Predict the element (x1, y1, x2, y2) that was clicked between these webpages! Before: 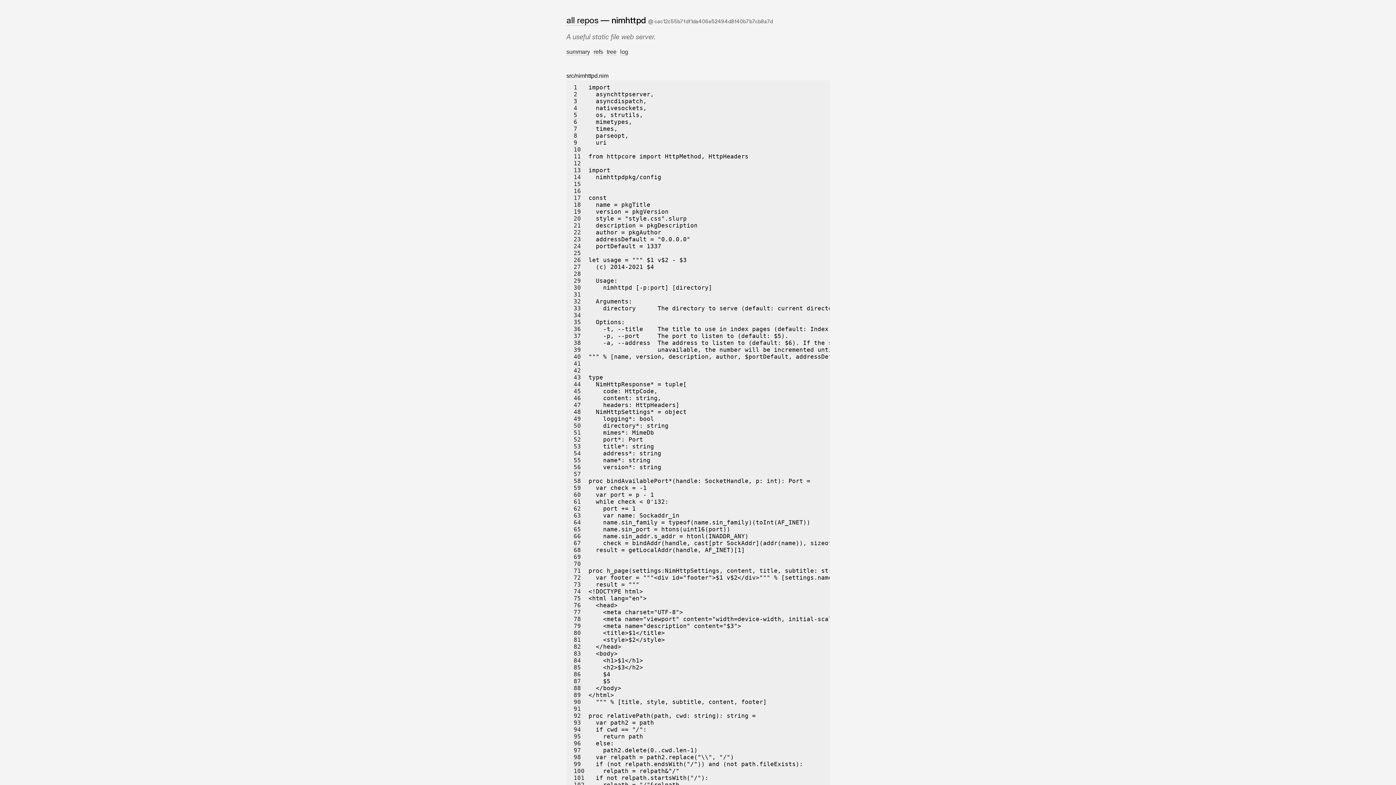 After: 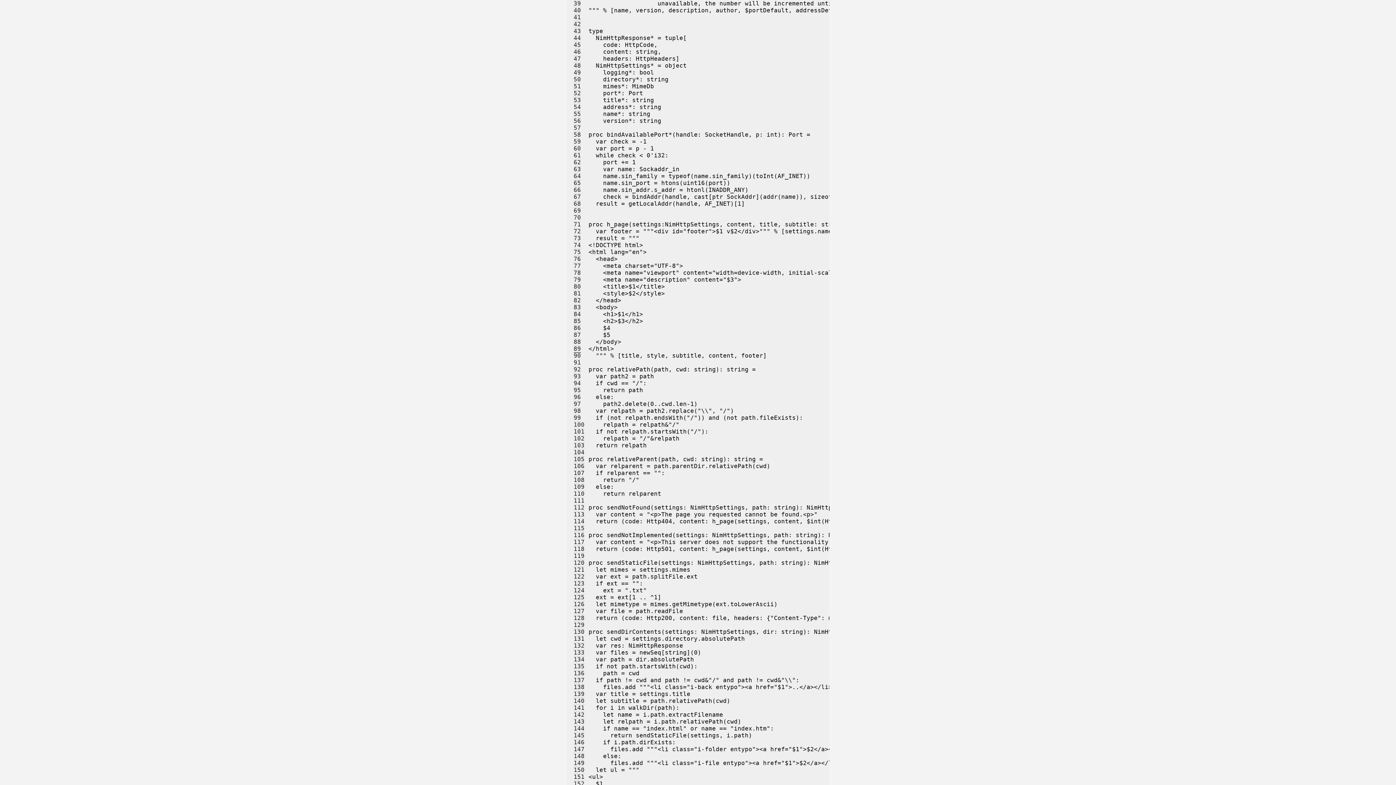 Action: bbox: (573, 346, 581, 354) label: 39